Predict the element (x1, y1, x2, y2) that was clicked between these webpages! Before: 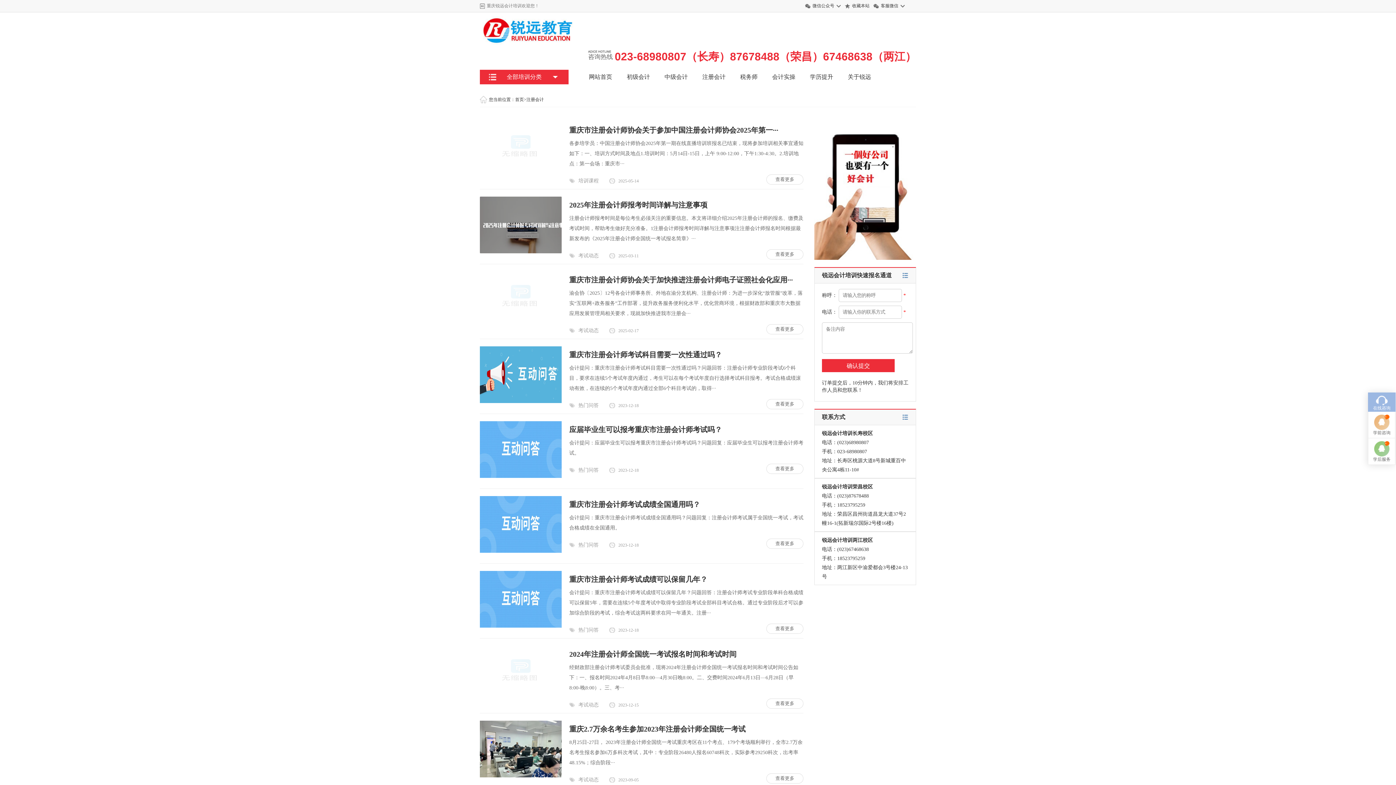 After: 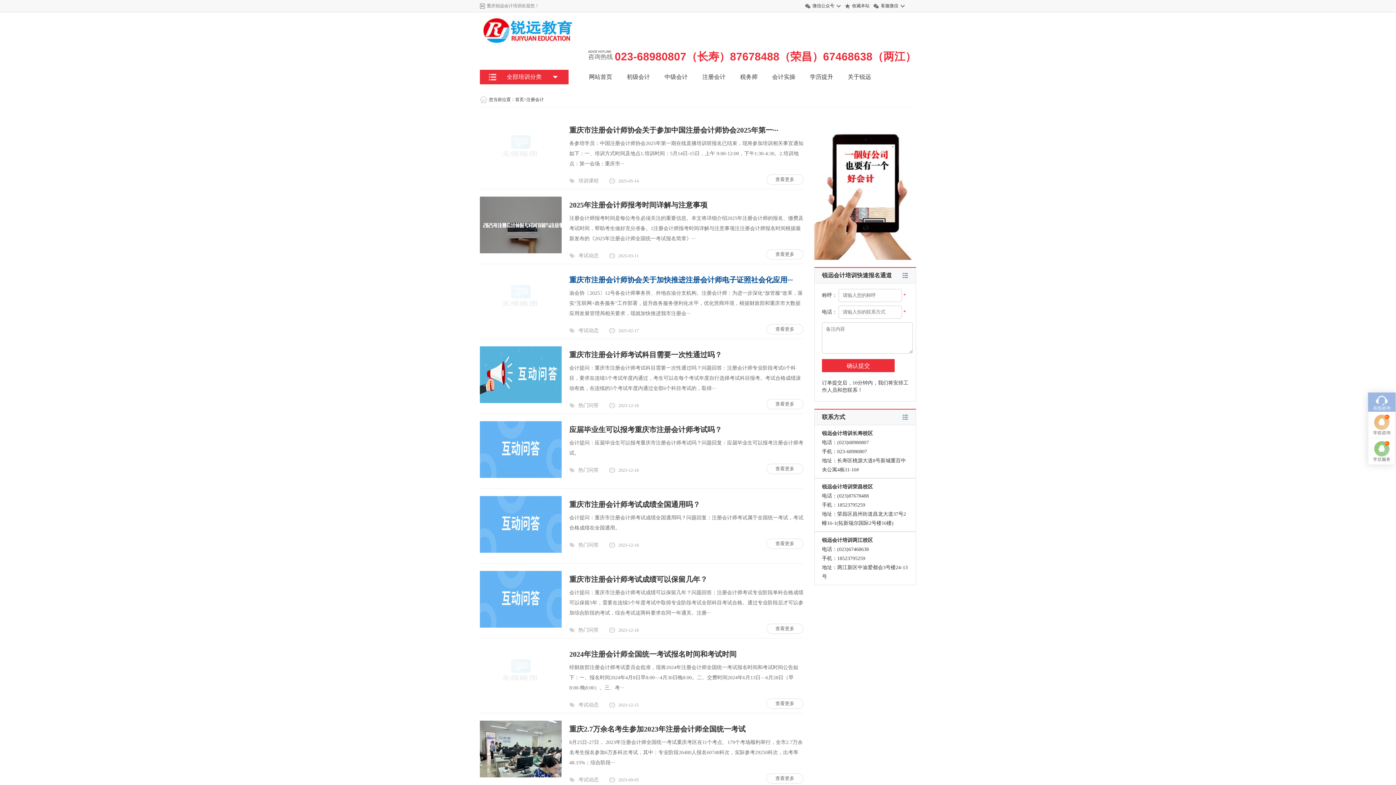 Action: bbox: (569, 276, 793, 284) label: 重庆市注册会计师协会关于加快推进注册会计师电子证照社会化应用···